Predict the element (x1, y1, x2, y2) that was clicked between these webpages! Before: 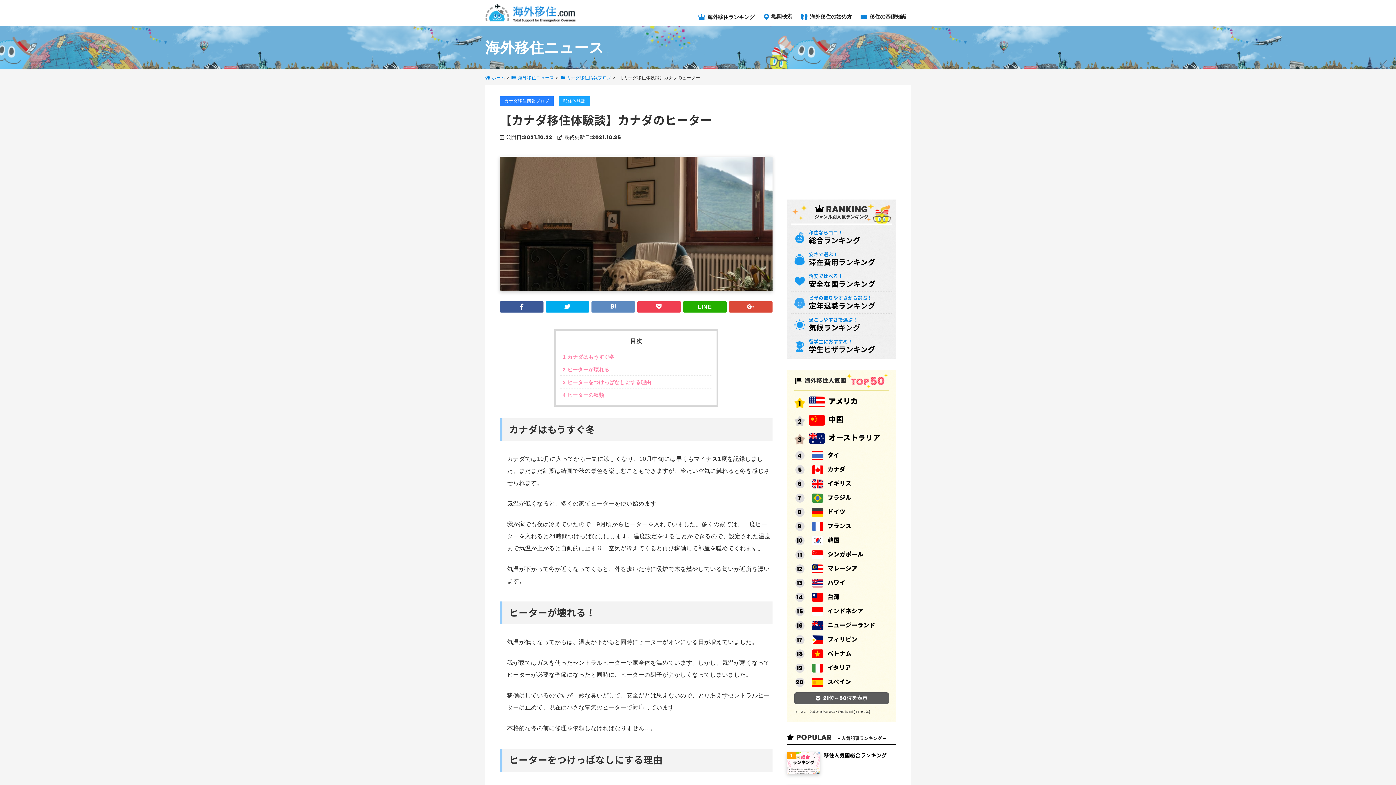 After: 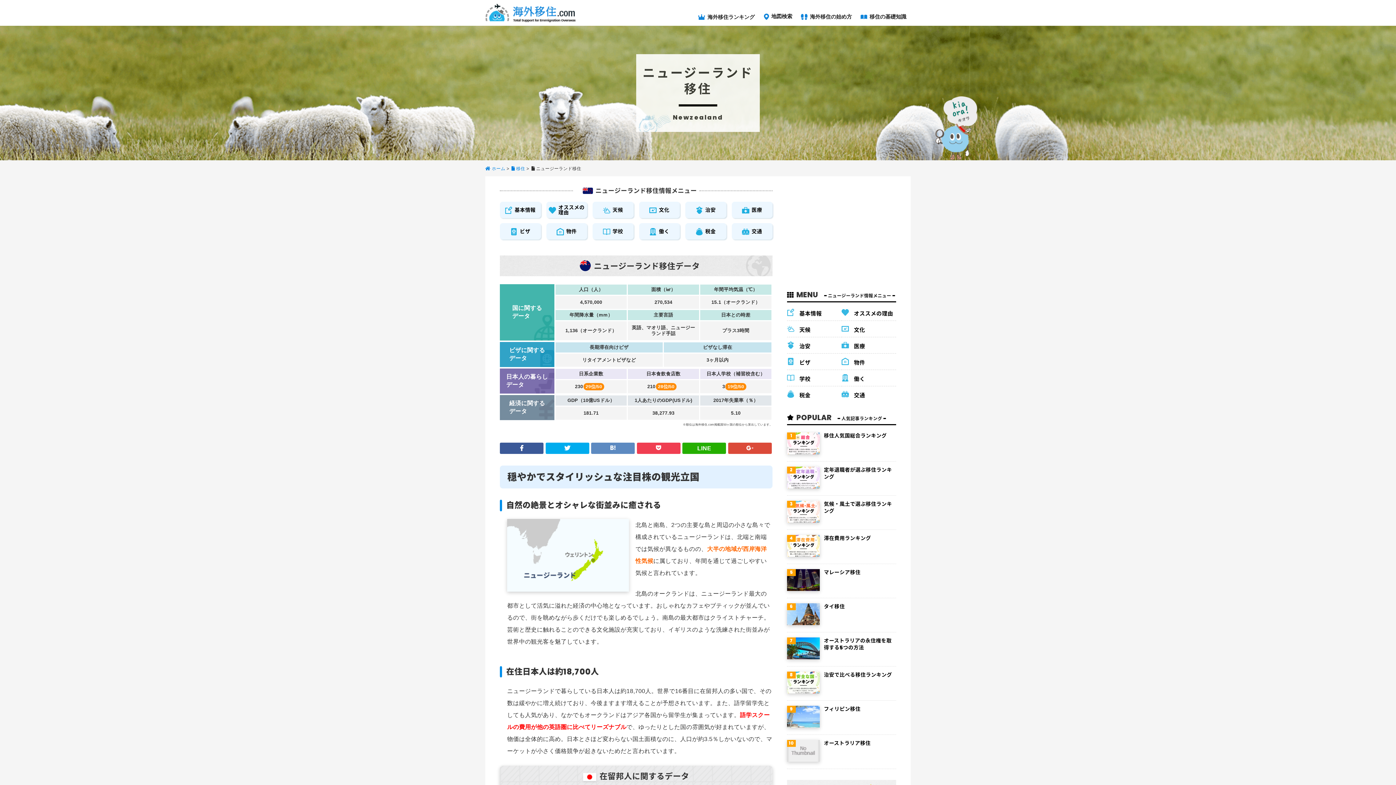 Action: label: ニュージーランド bbox: (795, 621, 889, 630)